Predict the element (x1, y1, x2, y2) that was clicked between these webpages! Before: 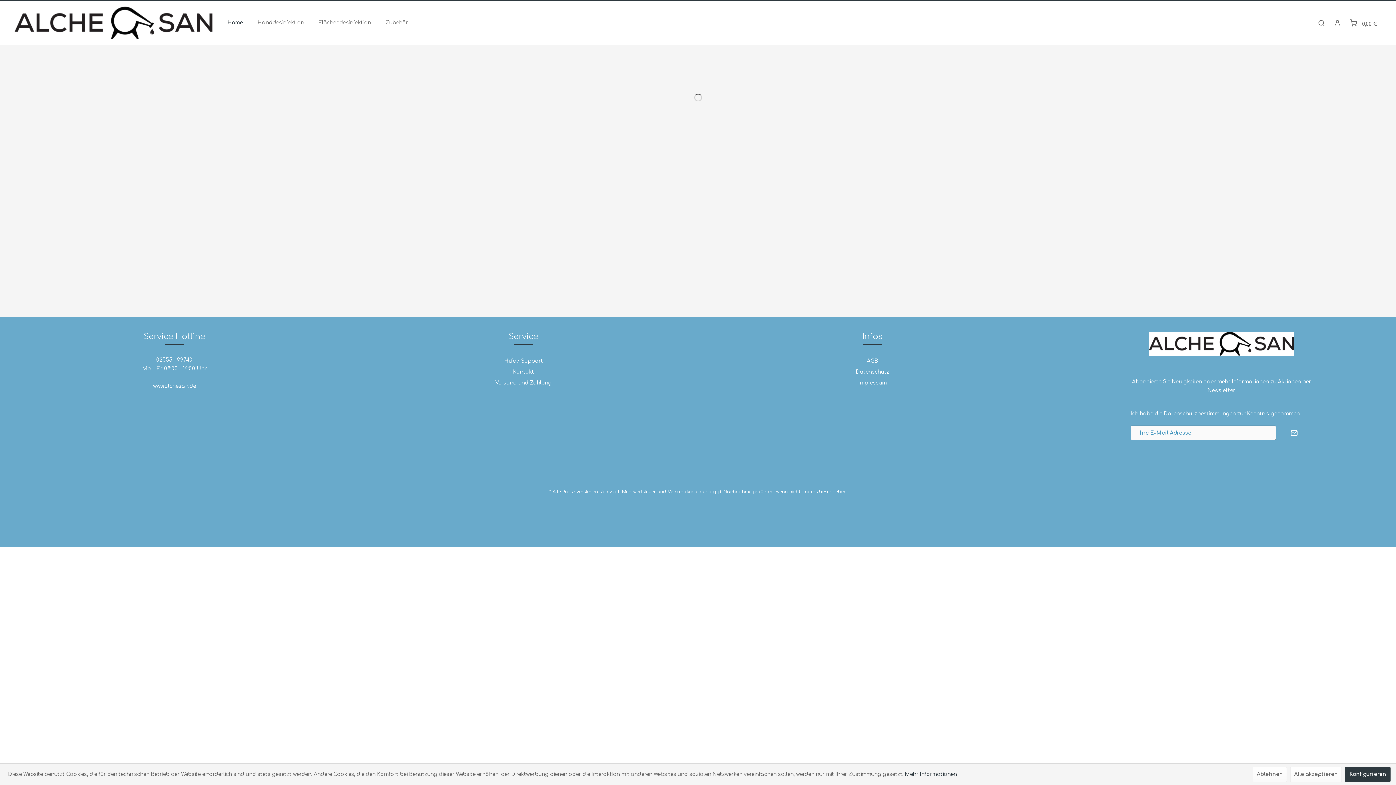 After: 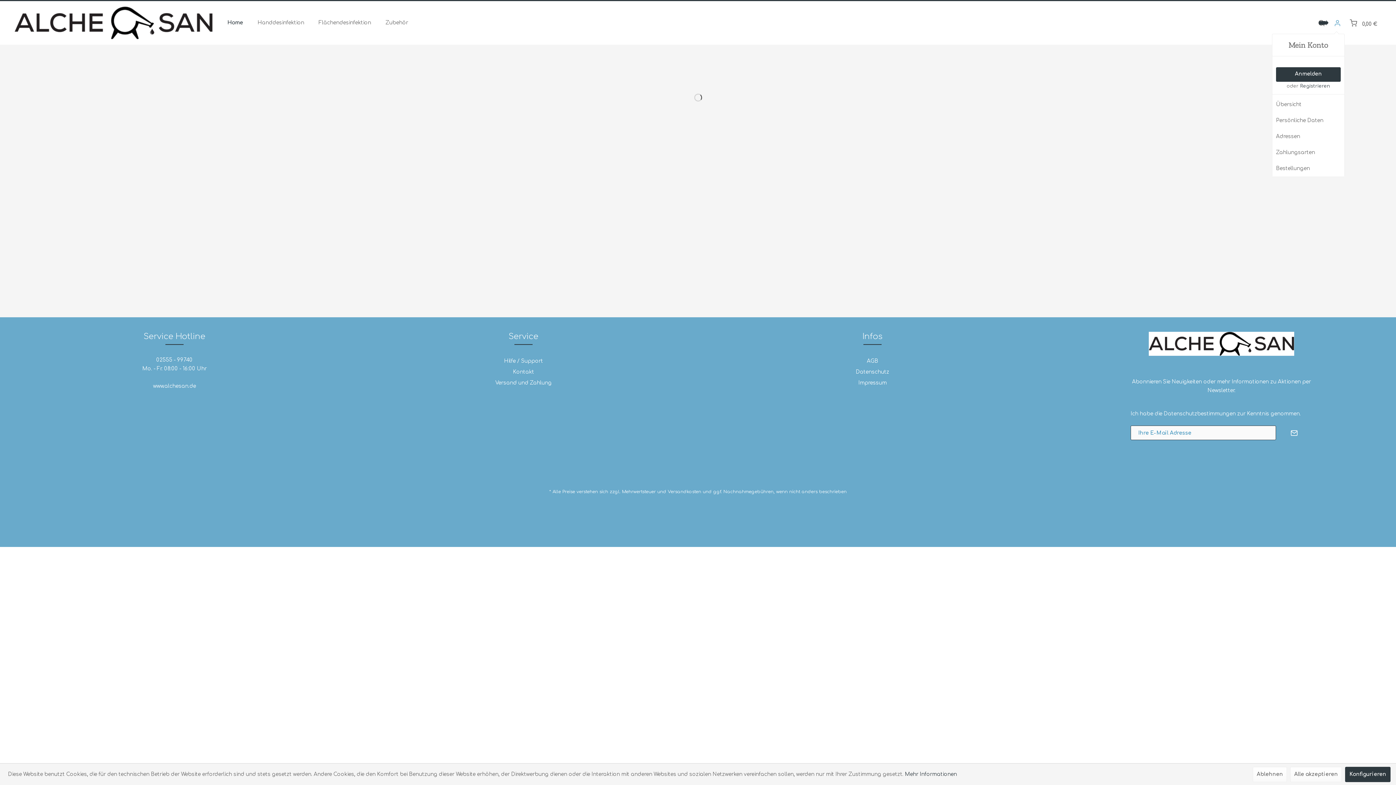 Action: bbox: (1330, 15, 1345, 30)